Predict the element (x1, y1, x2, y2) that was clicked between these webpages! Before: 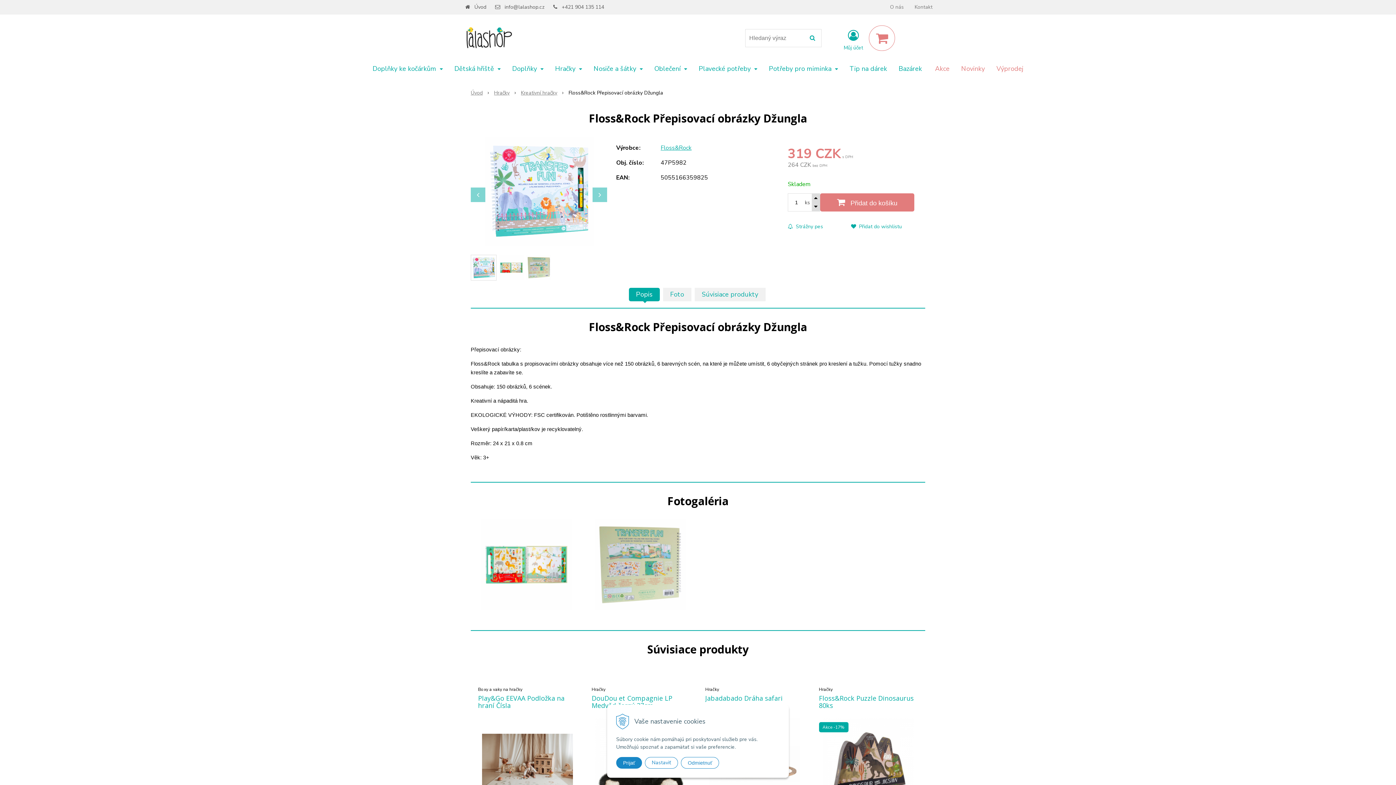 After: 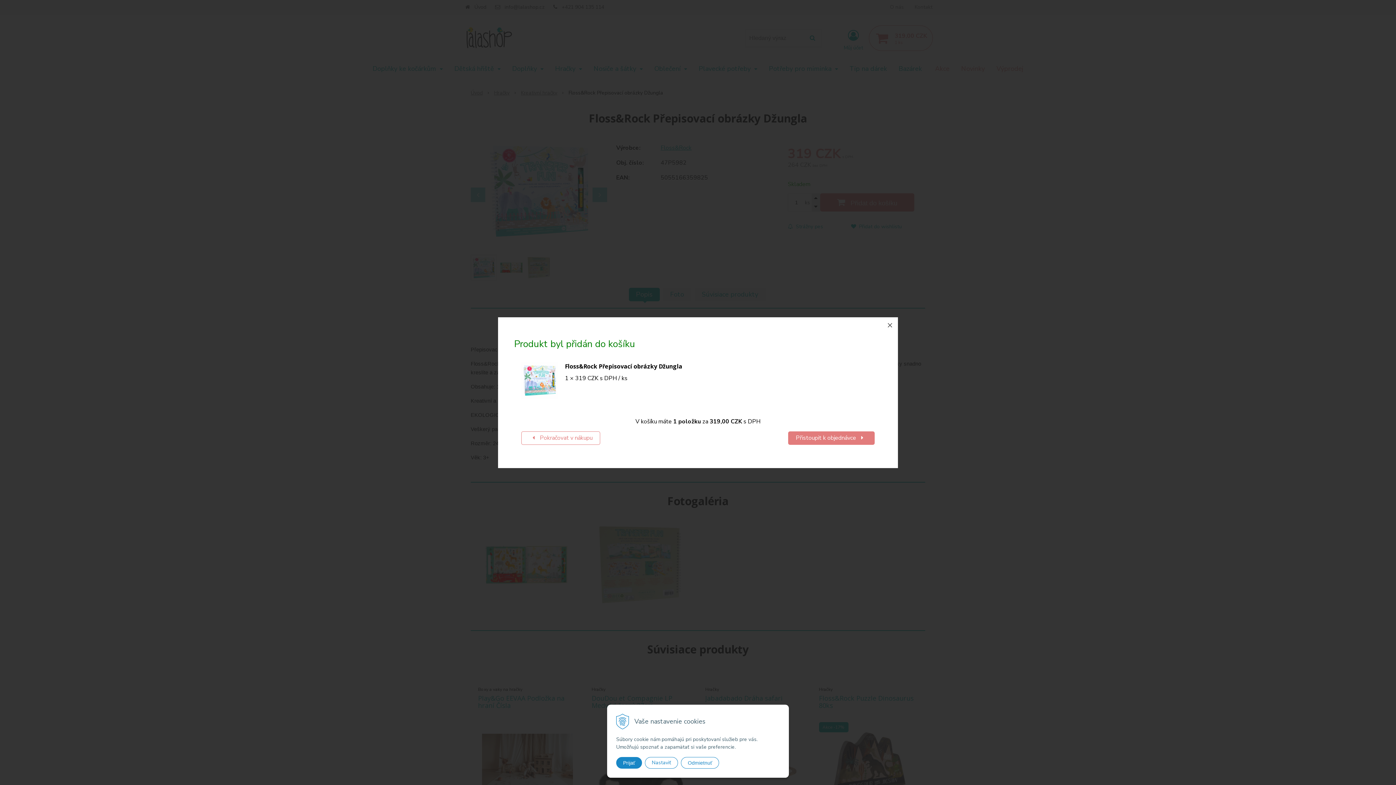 Action: label: Přidat do košíku bbox: (820, 193, 914, 211)